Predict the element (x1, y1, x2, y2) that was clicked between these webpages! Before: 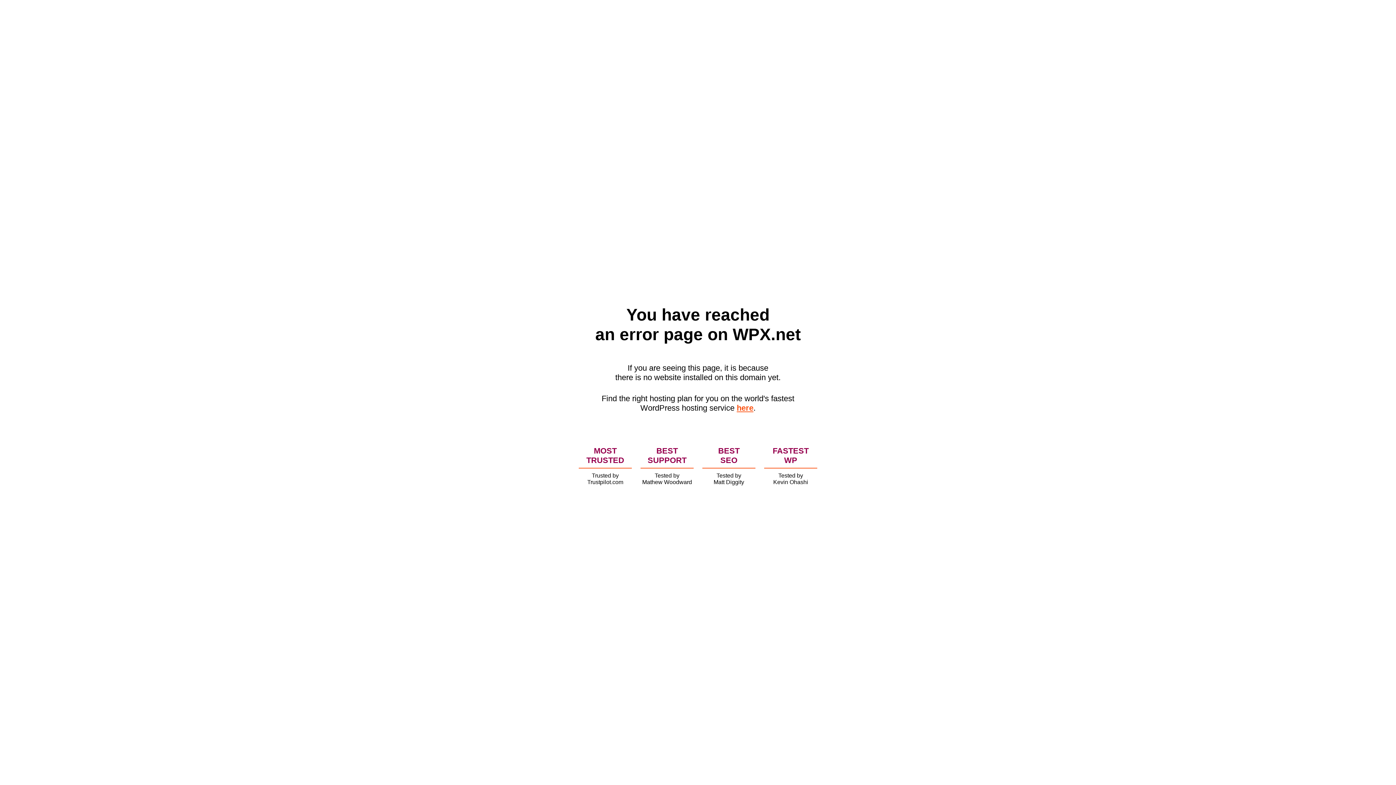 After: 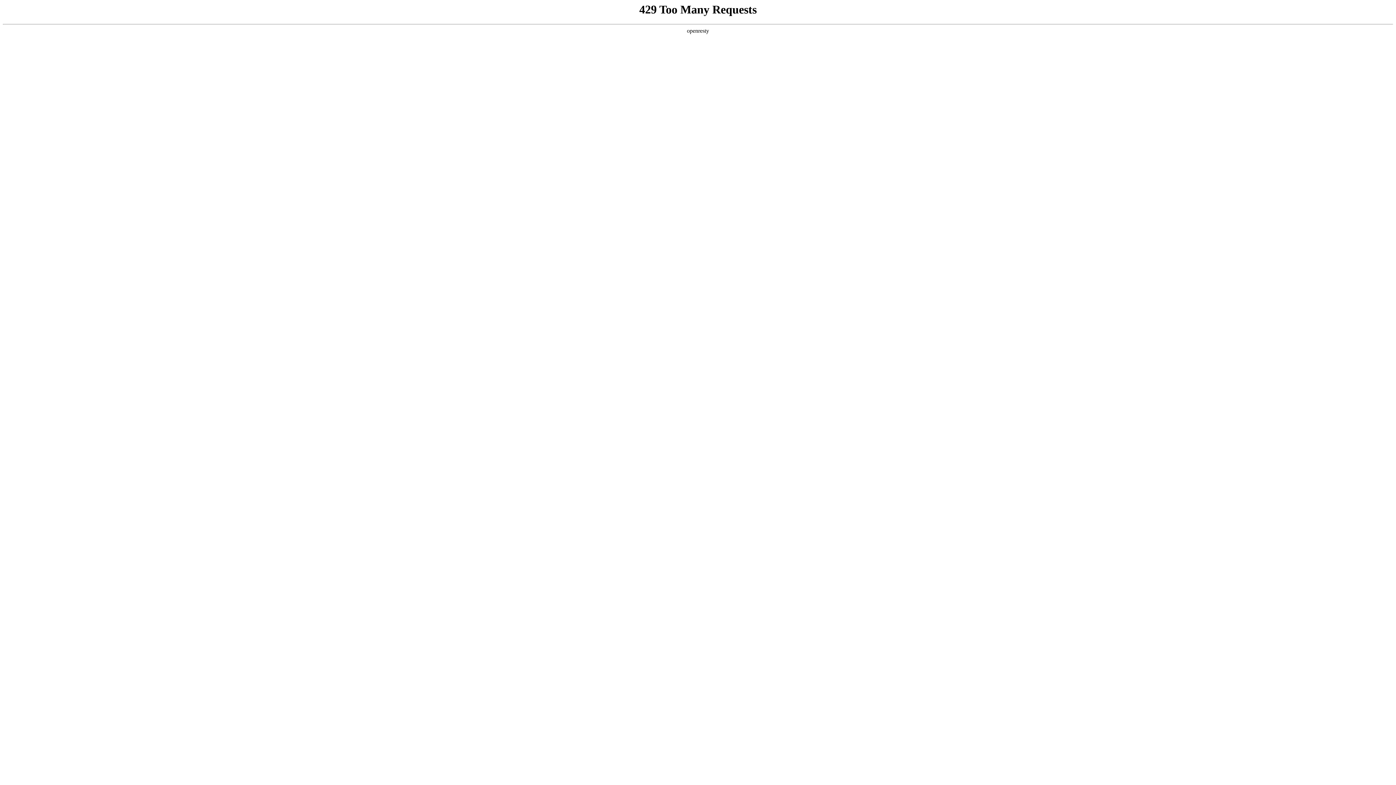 Action: bbox: (736, 403, 753, 412) label: here